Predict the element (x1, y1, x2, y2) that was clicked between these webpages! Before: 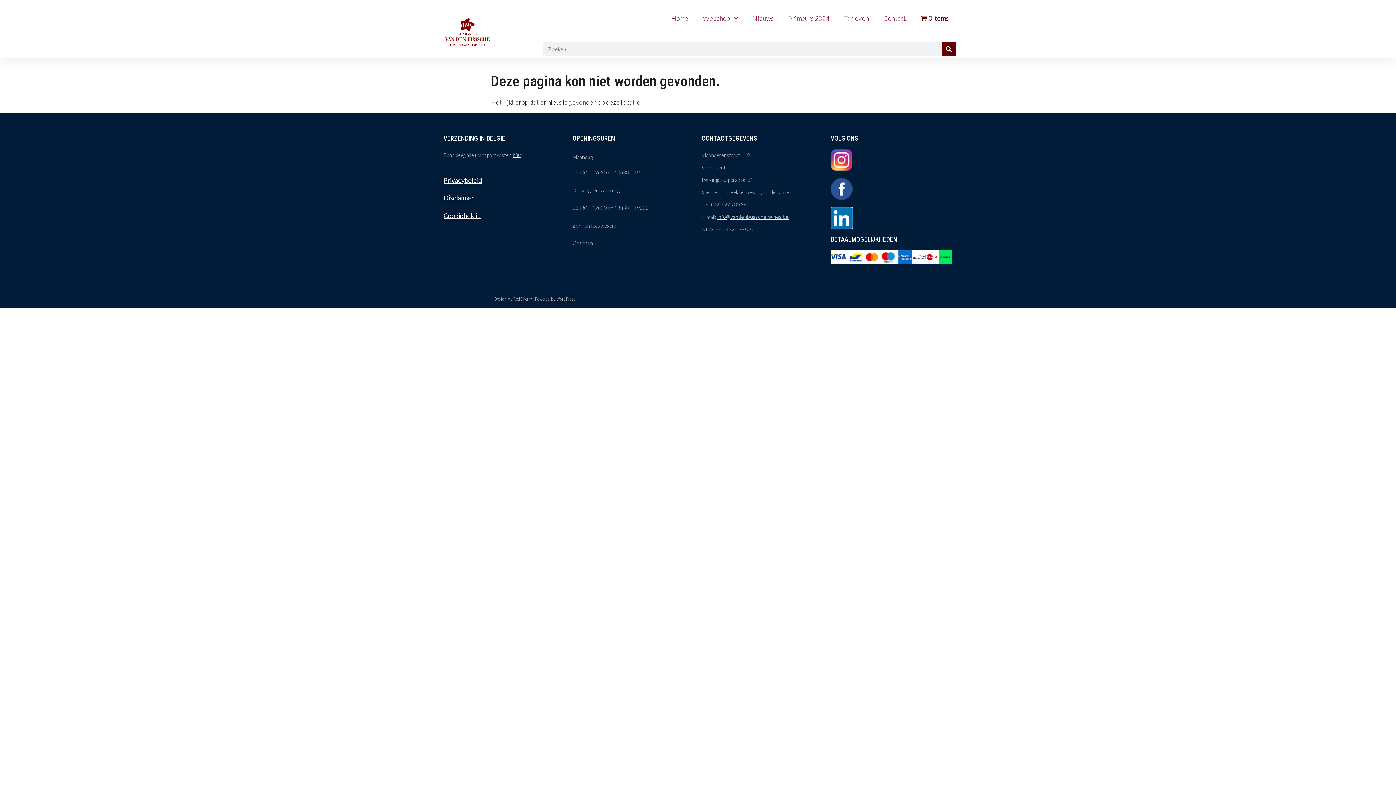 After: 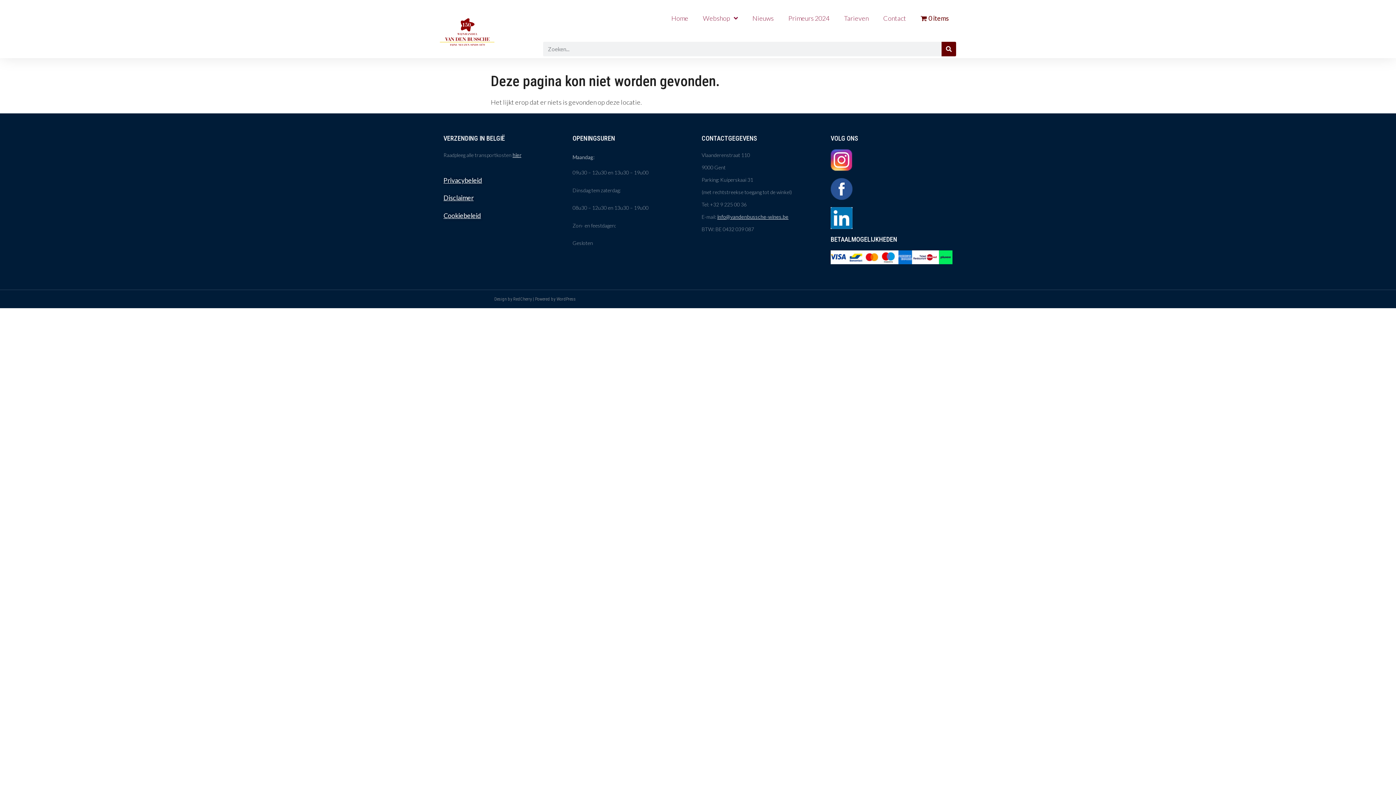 Action: bbox: (830, 207, 852, 229)